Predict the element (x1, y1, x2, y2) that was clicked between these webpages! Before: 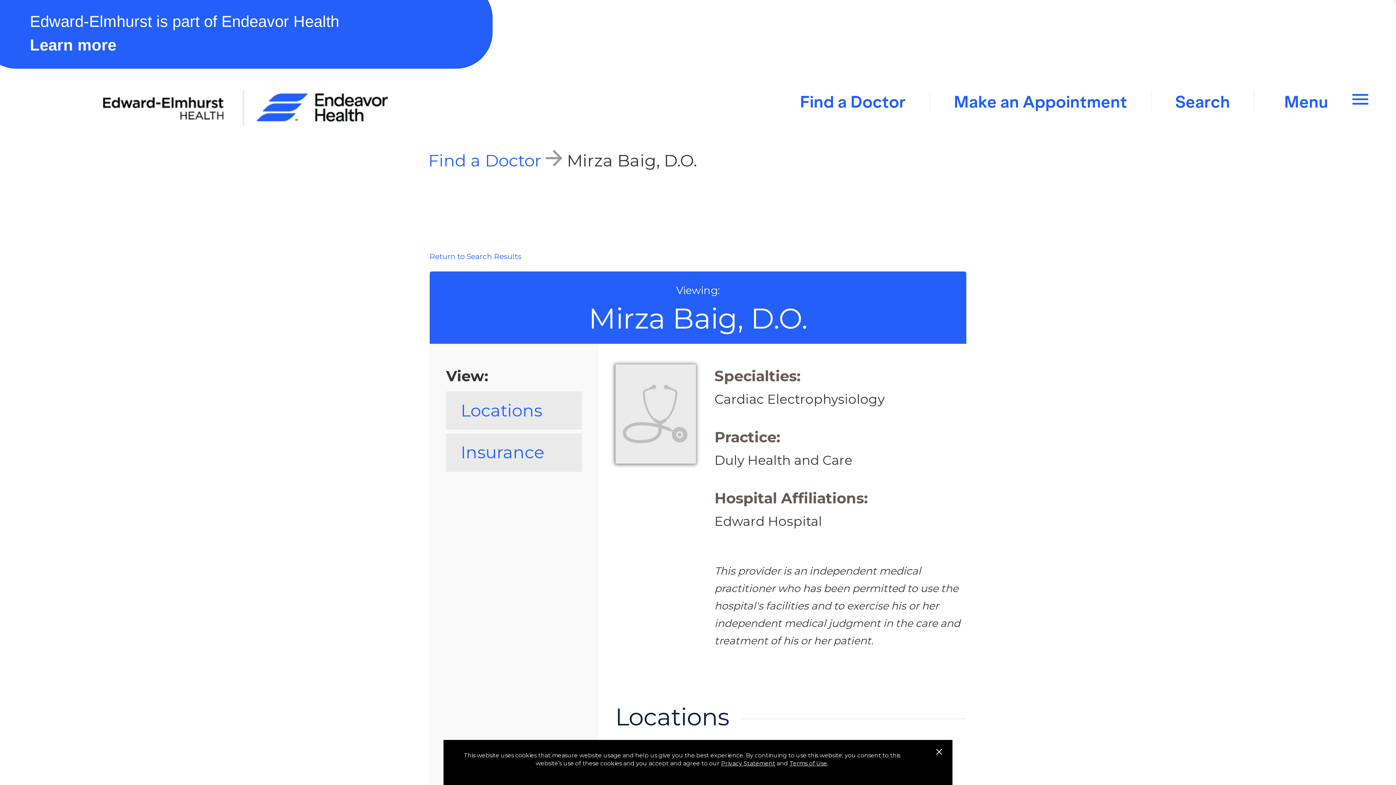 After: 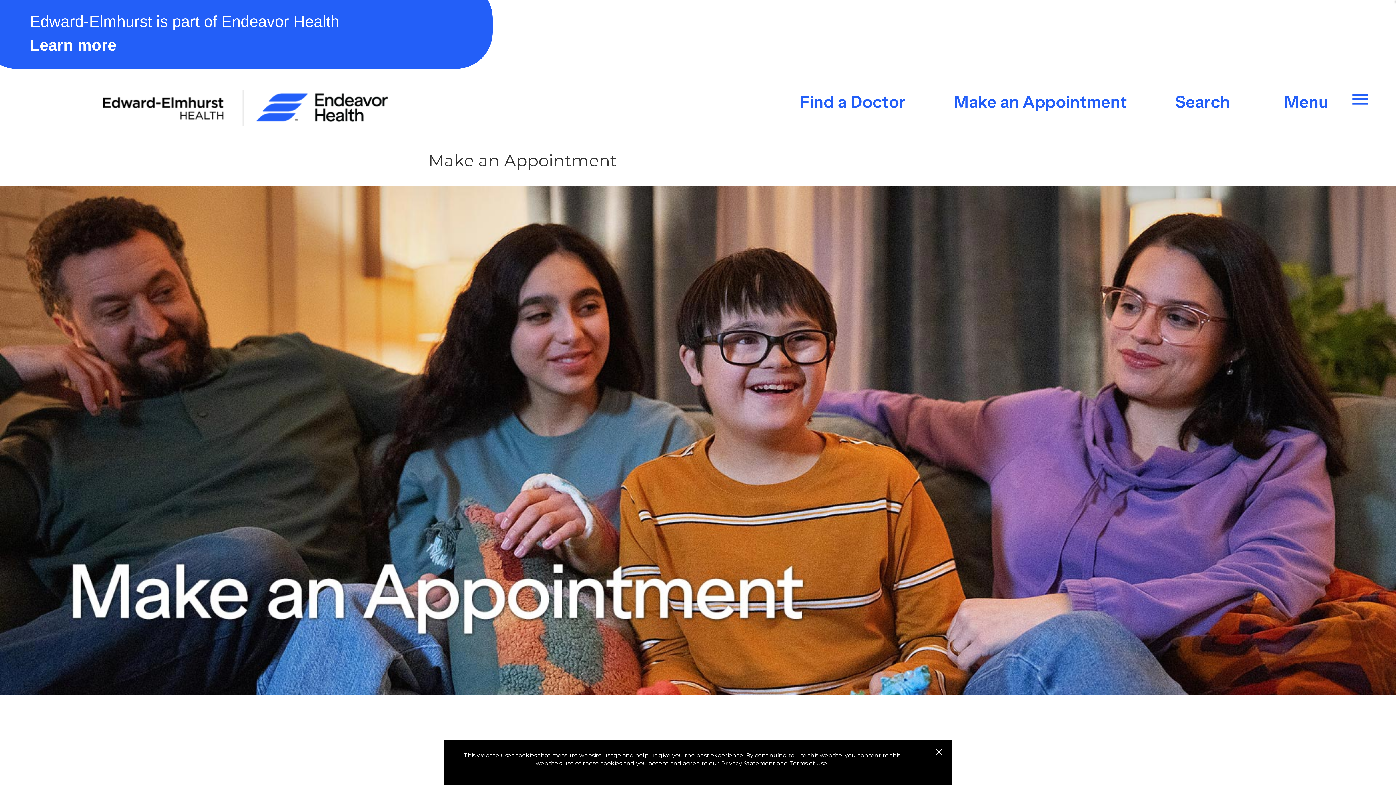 Action: bbox: (930, 90, 1151, 112) label: Make an Appointment